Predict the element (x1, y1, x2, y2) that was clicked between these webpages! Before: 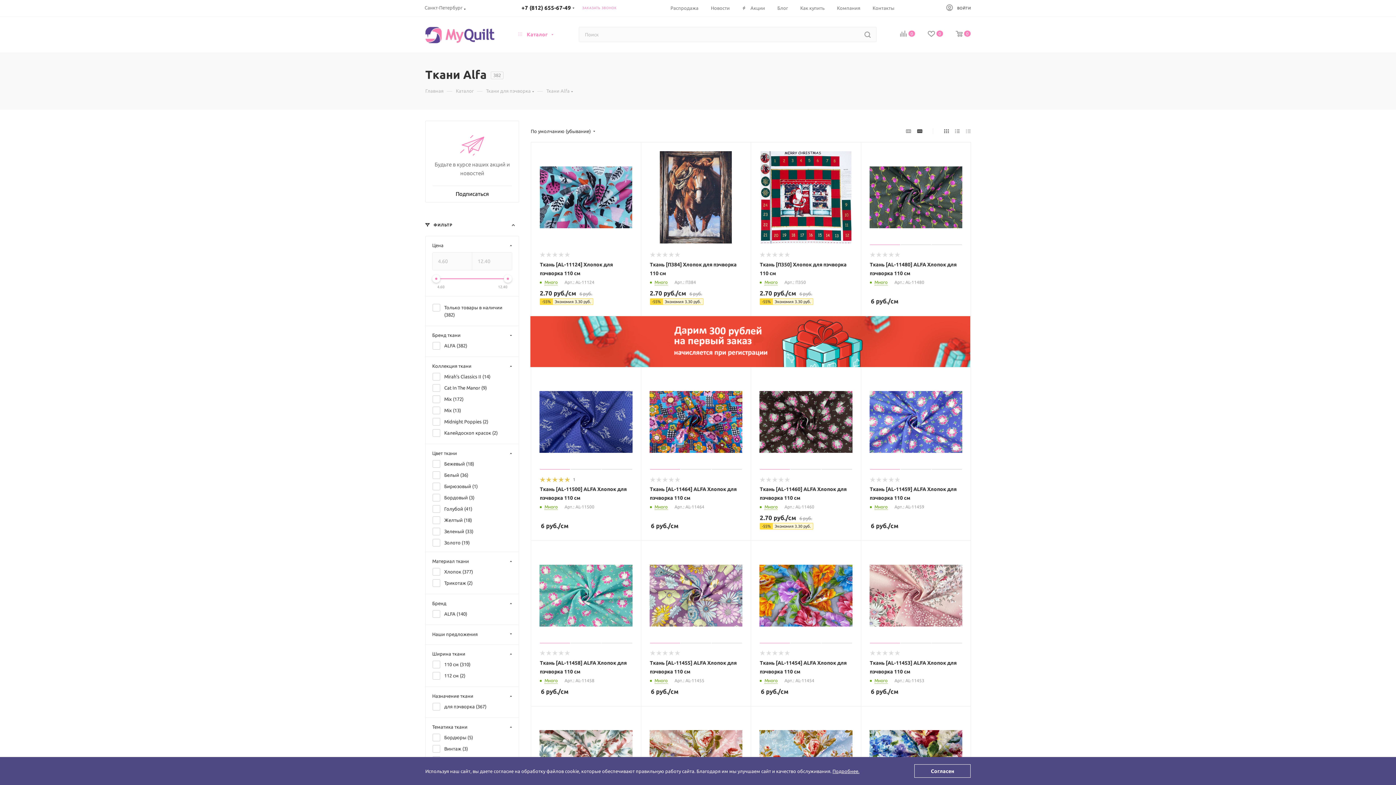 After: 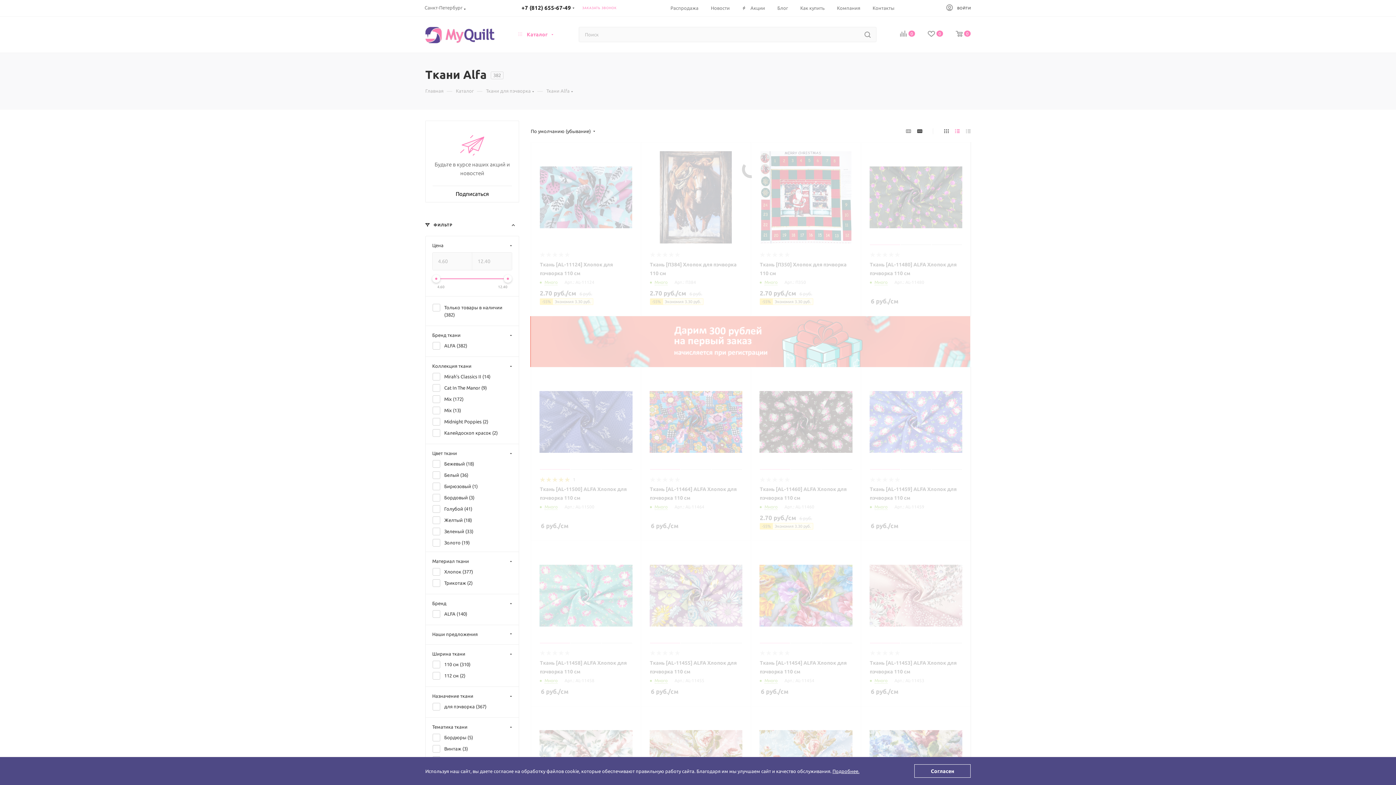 Action: bbox: (952, 125, 962, 137)